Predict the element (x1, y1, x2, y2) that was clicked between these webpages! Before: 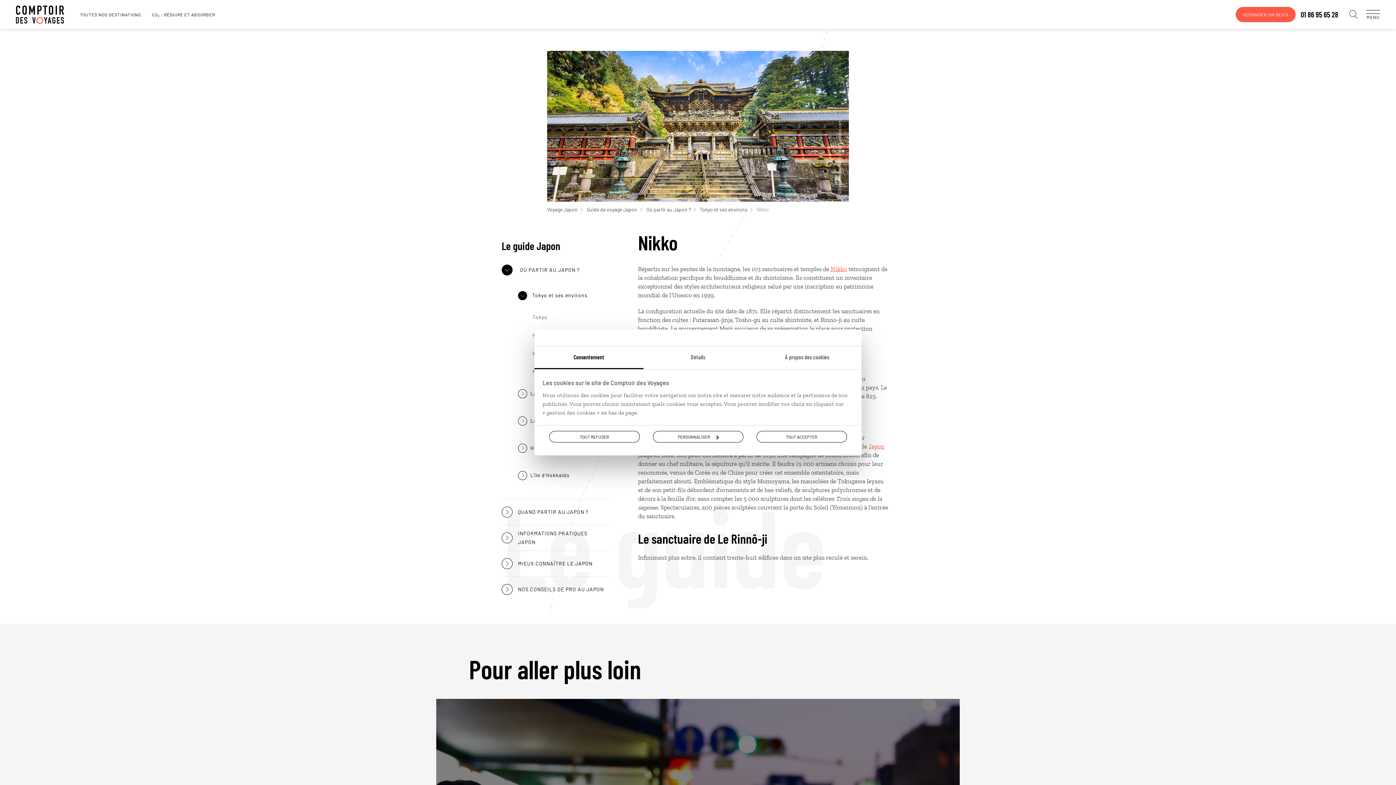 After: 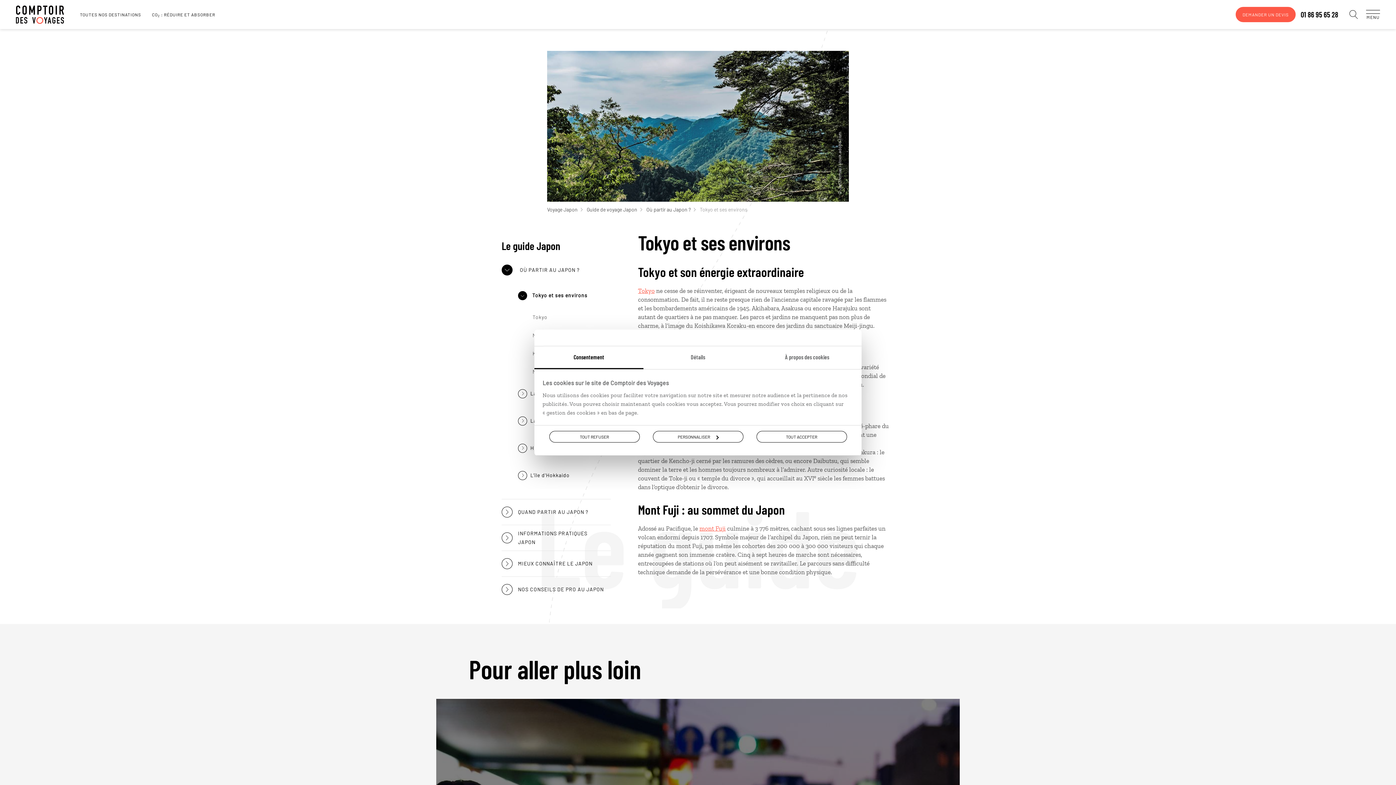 Action: bbox: (532, 288, 587, 302) label: Tokyo et ses environs